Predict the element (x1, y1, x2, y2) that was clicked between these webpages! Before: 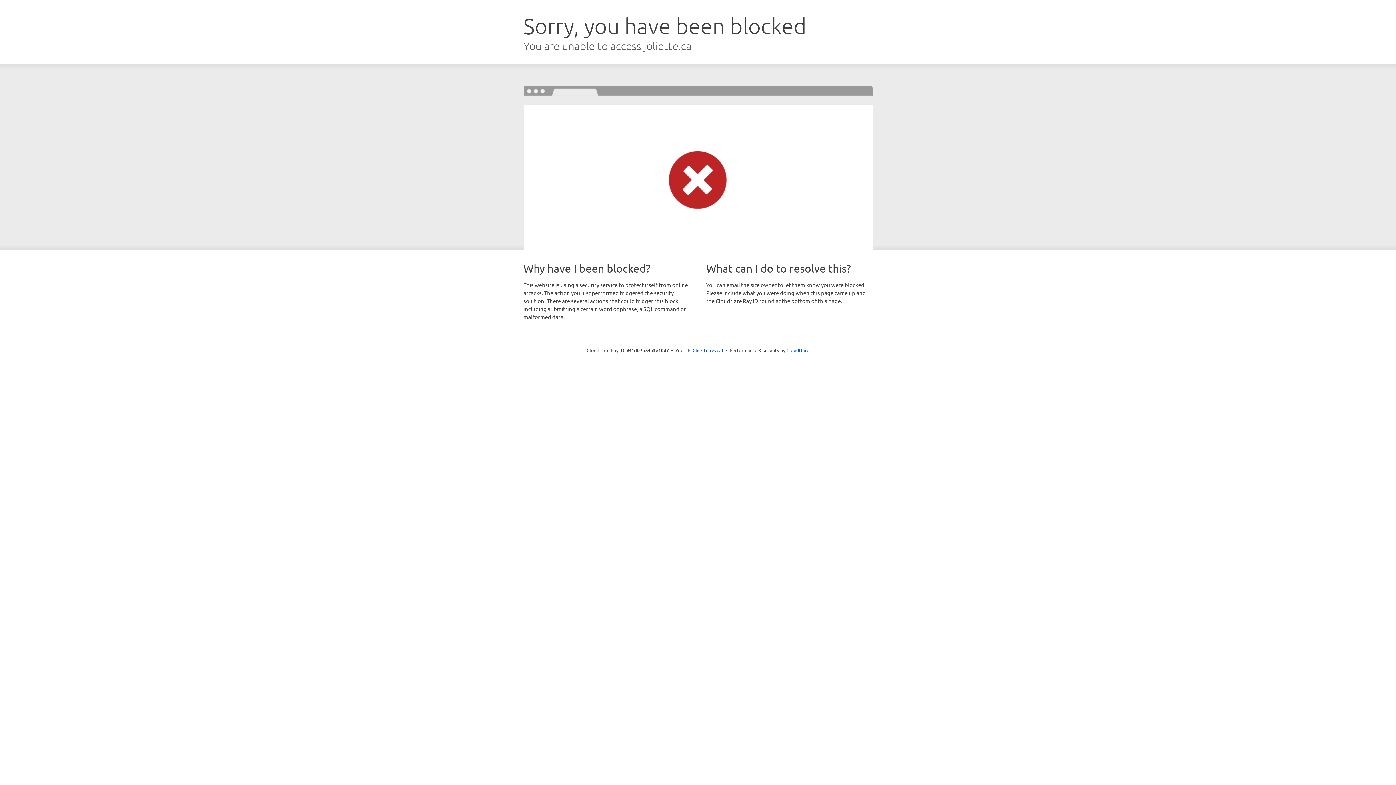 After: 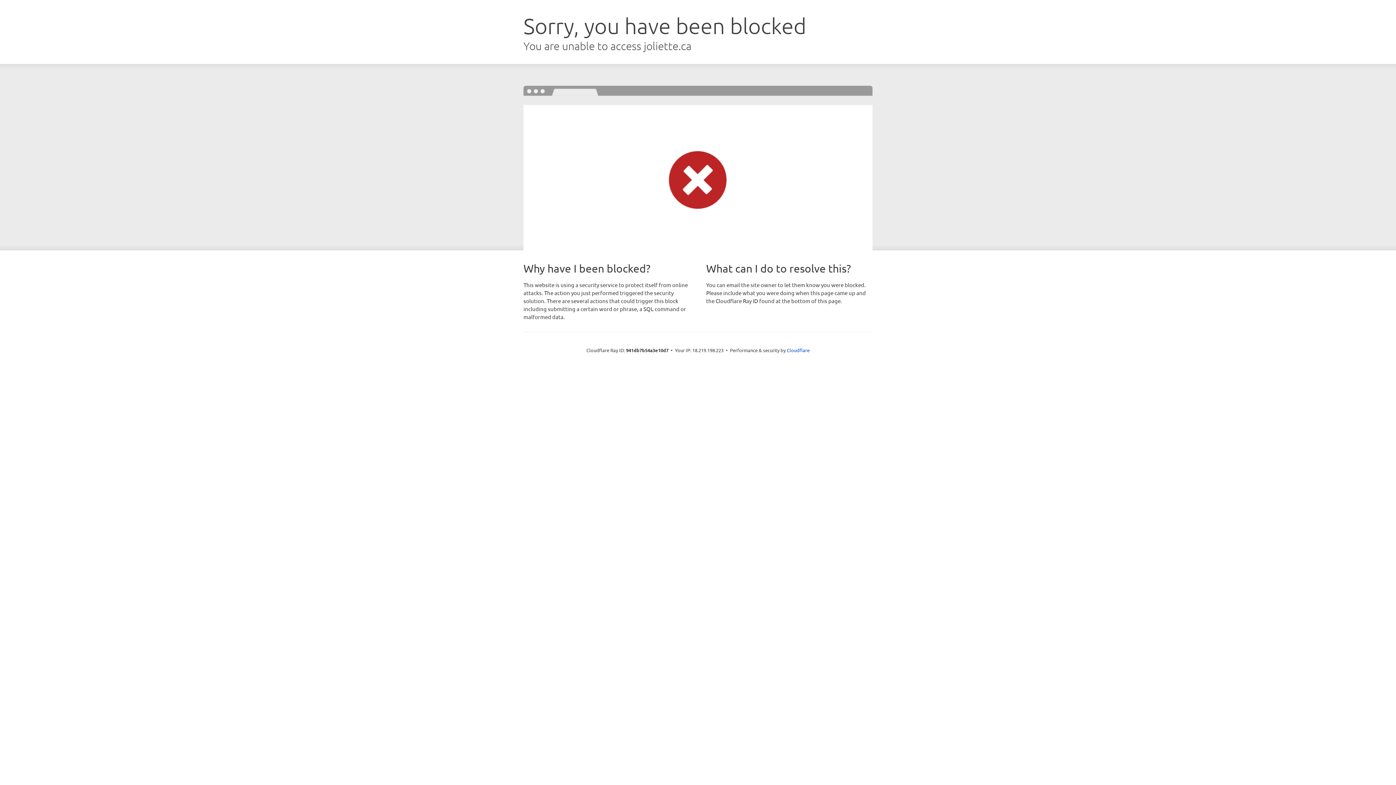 Action: bbox: (692, 346, 723, 353) label: Click to reveal